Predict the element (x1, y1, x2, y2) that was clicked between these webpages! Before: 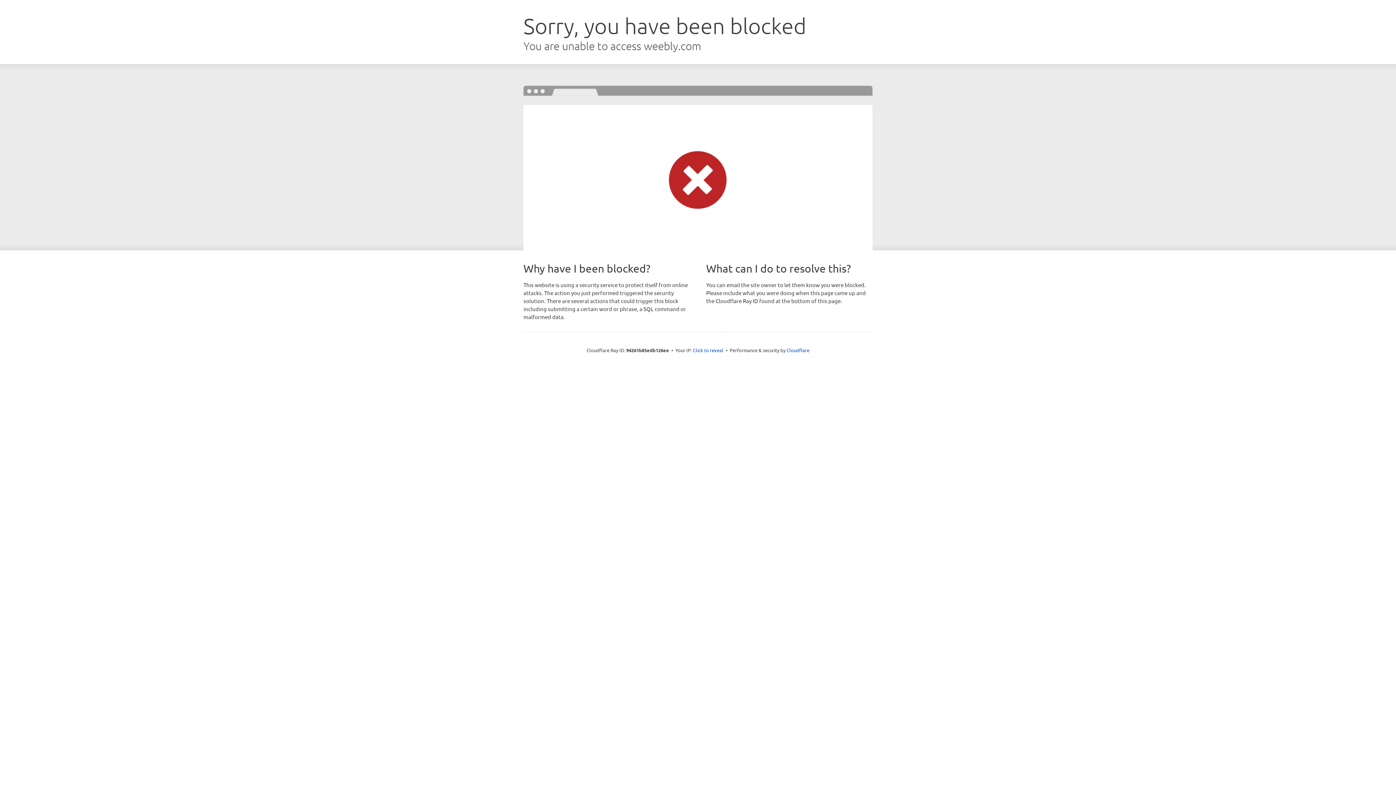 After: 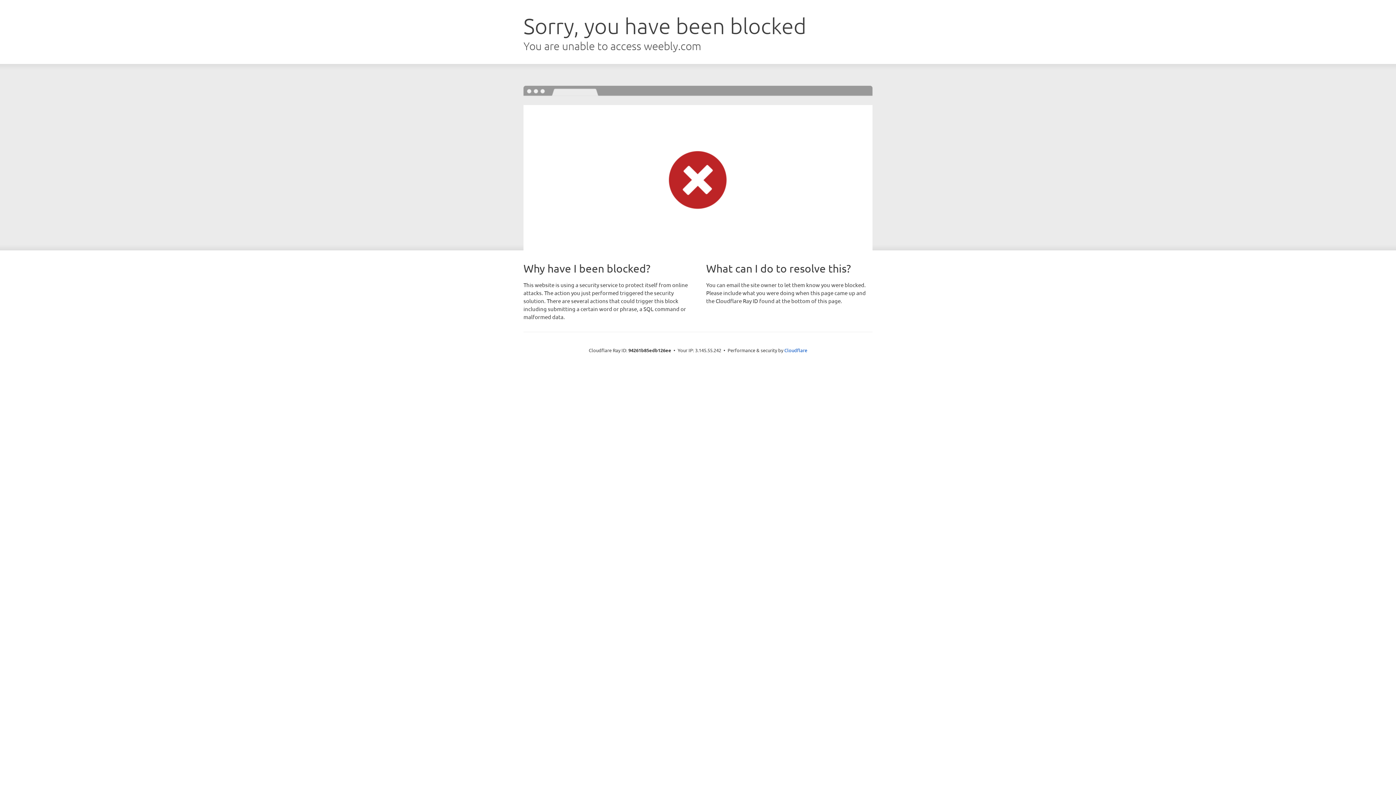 Action: bbox: (693, 346, 723, 353) label: Click to reveal